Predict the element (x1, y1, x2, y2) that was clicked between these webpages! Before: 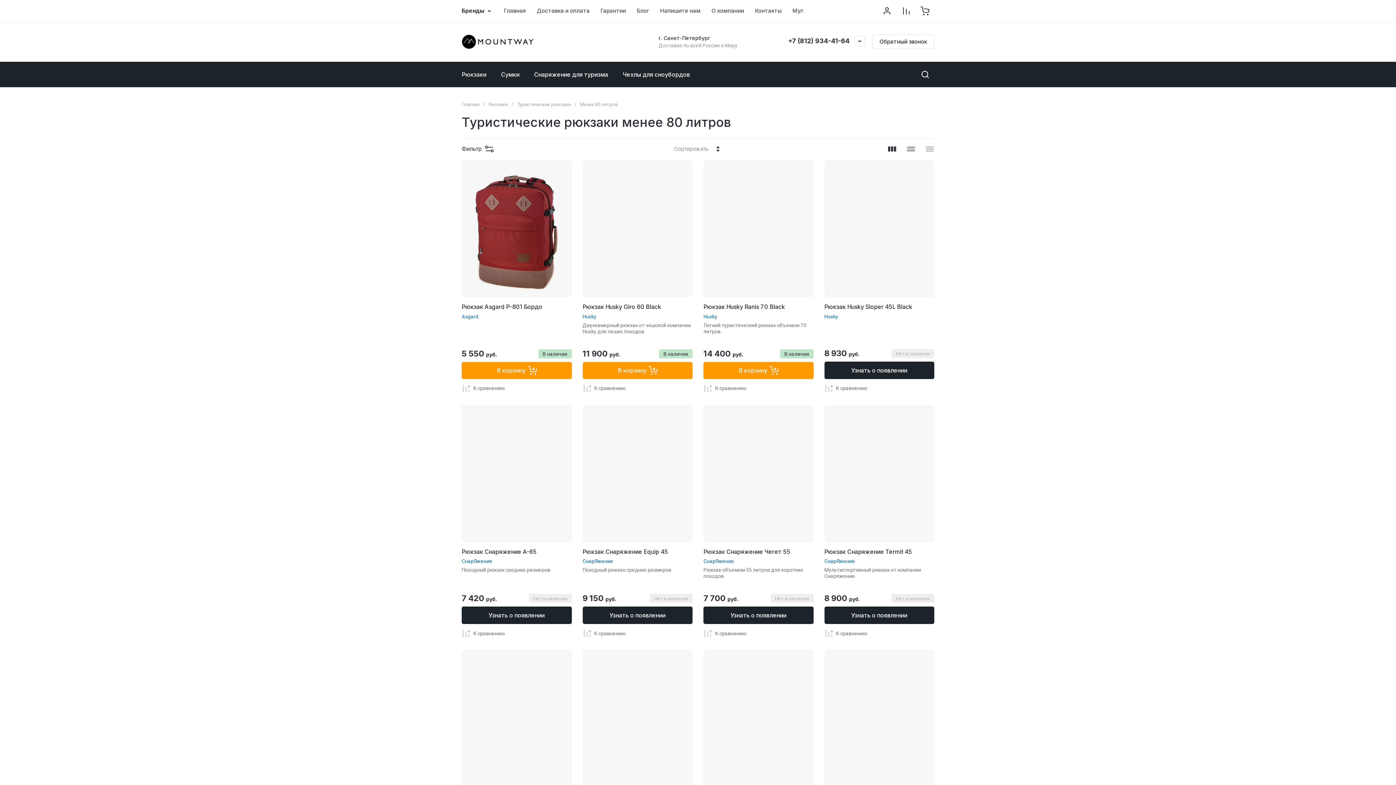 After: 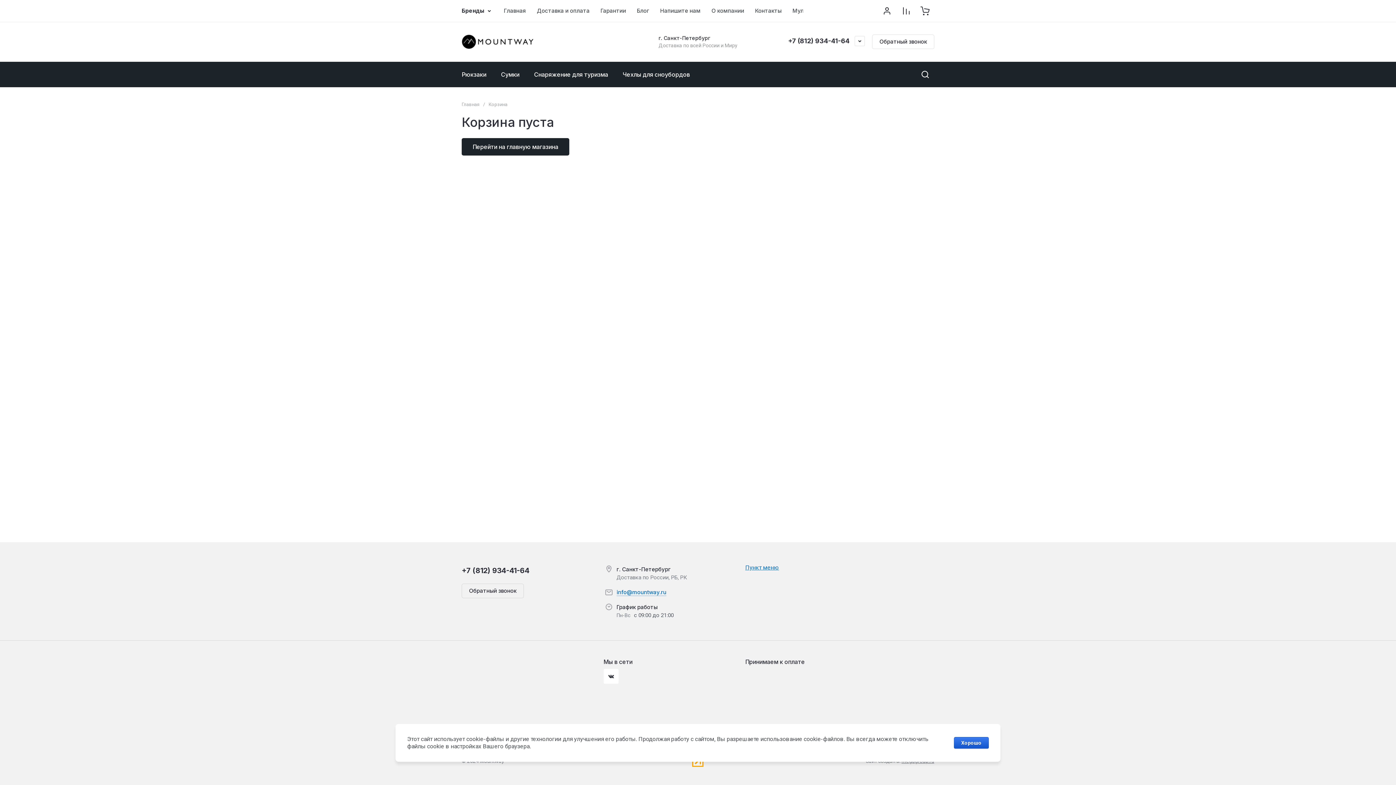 Action: bbox: (461, 362, 571, 379) label: В корзину